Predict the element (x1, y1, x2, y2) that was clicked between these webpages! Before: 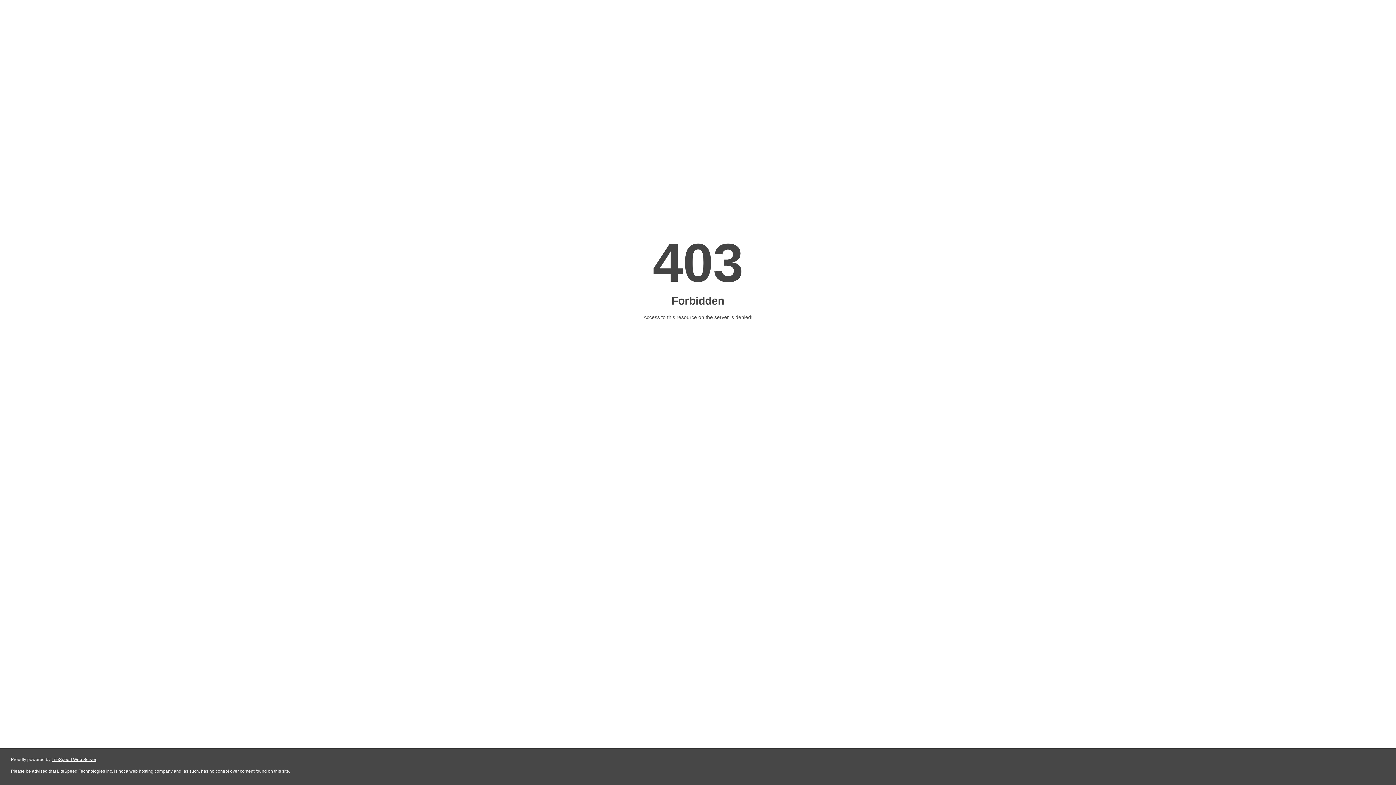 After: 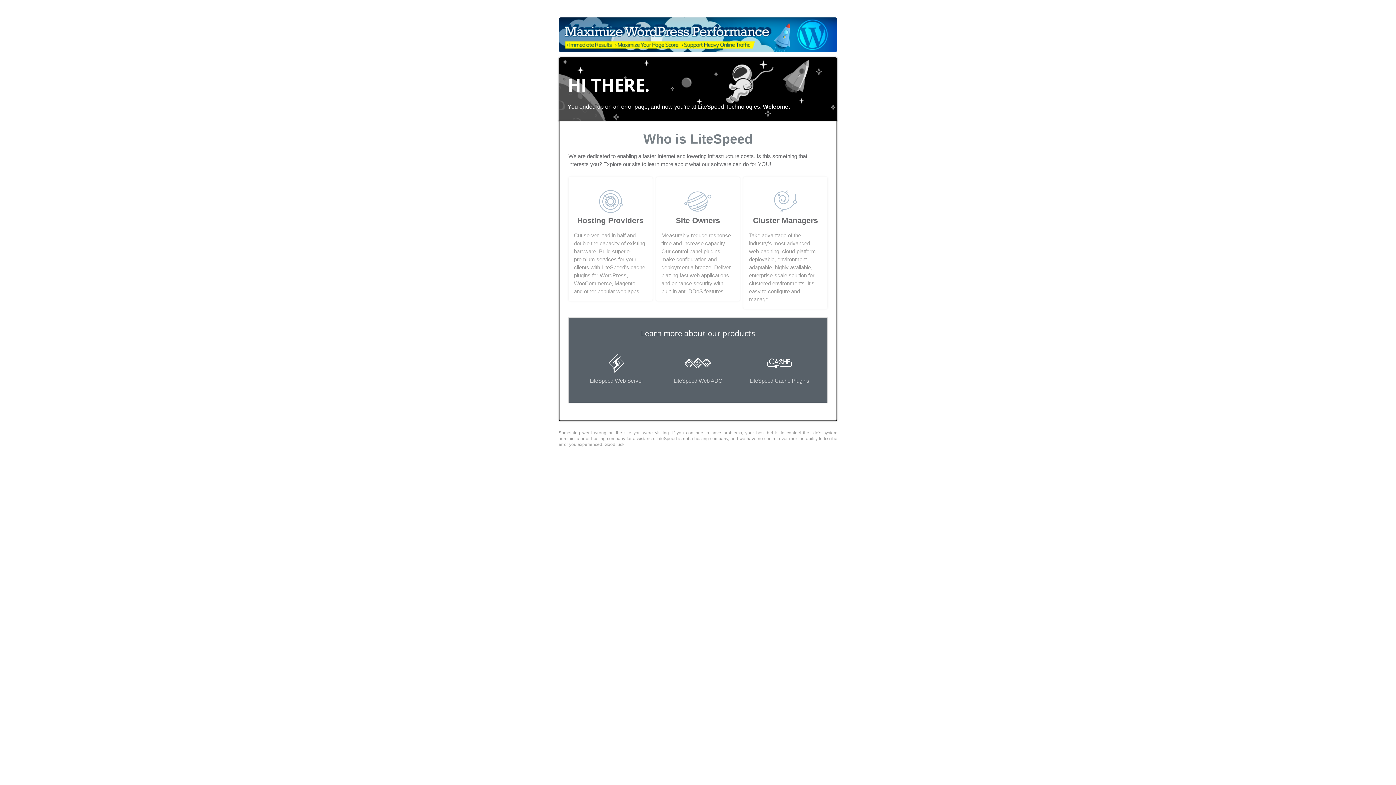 Action: bbox: (51, 757, 96, 762) label: LiteSpeed Web Server